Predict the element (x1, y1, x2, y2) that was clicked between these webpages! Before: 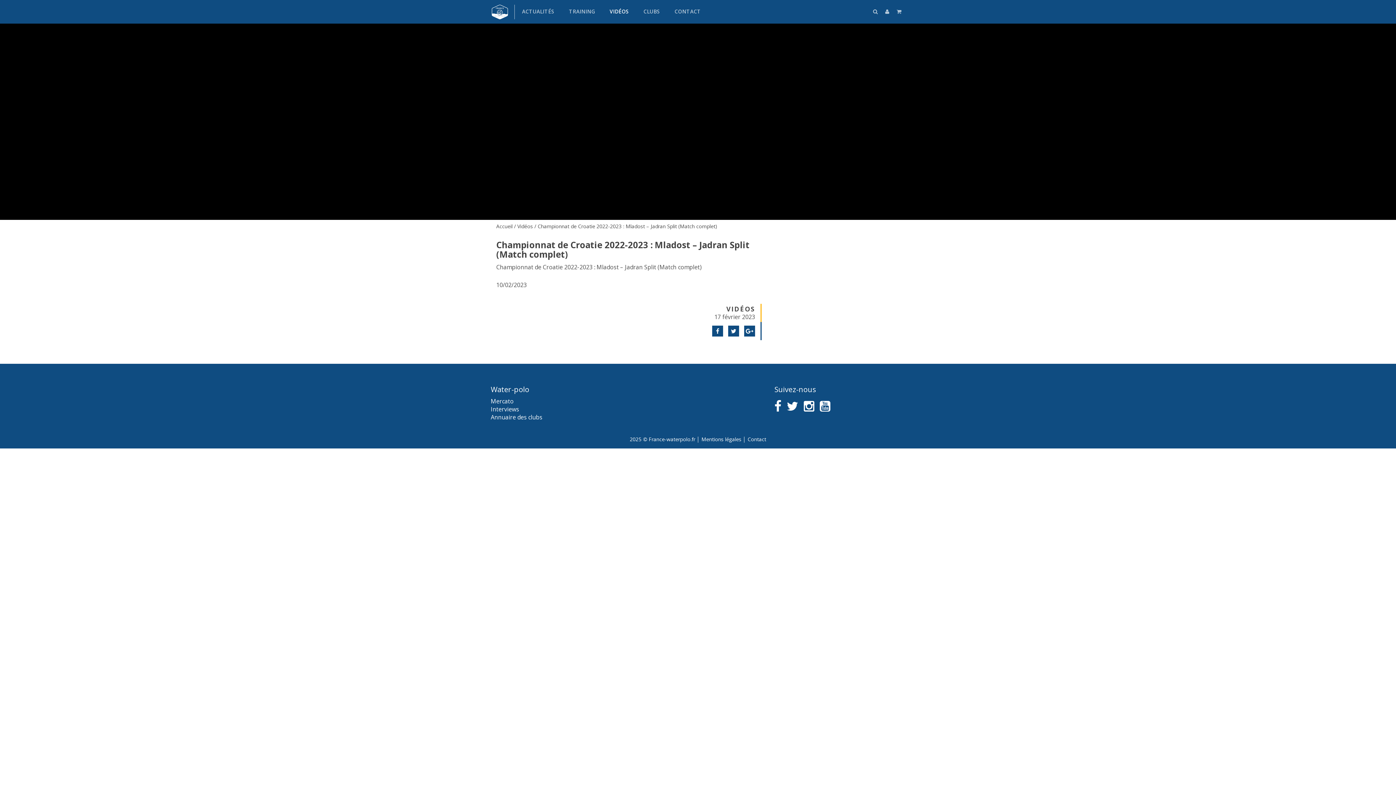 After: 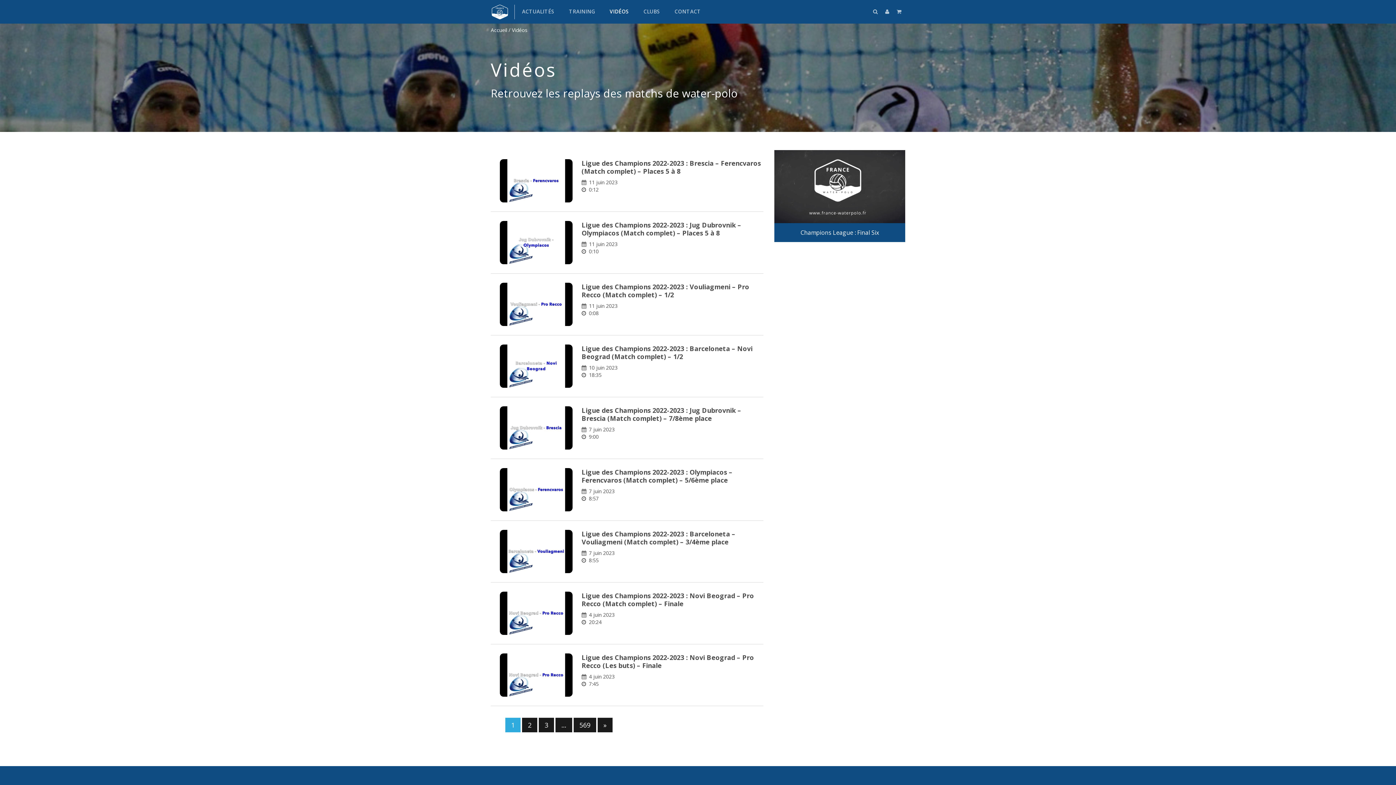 Action: label: VIDÉOS bbox: (602, 0, 636, 23)